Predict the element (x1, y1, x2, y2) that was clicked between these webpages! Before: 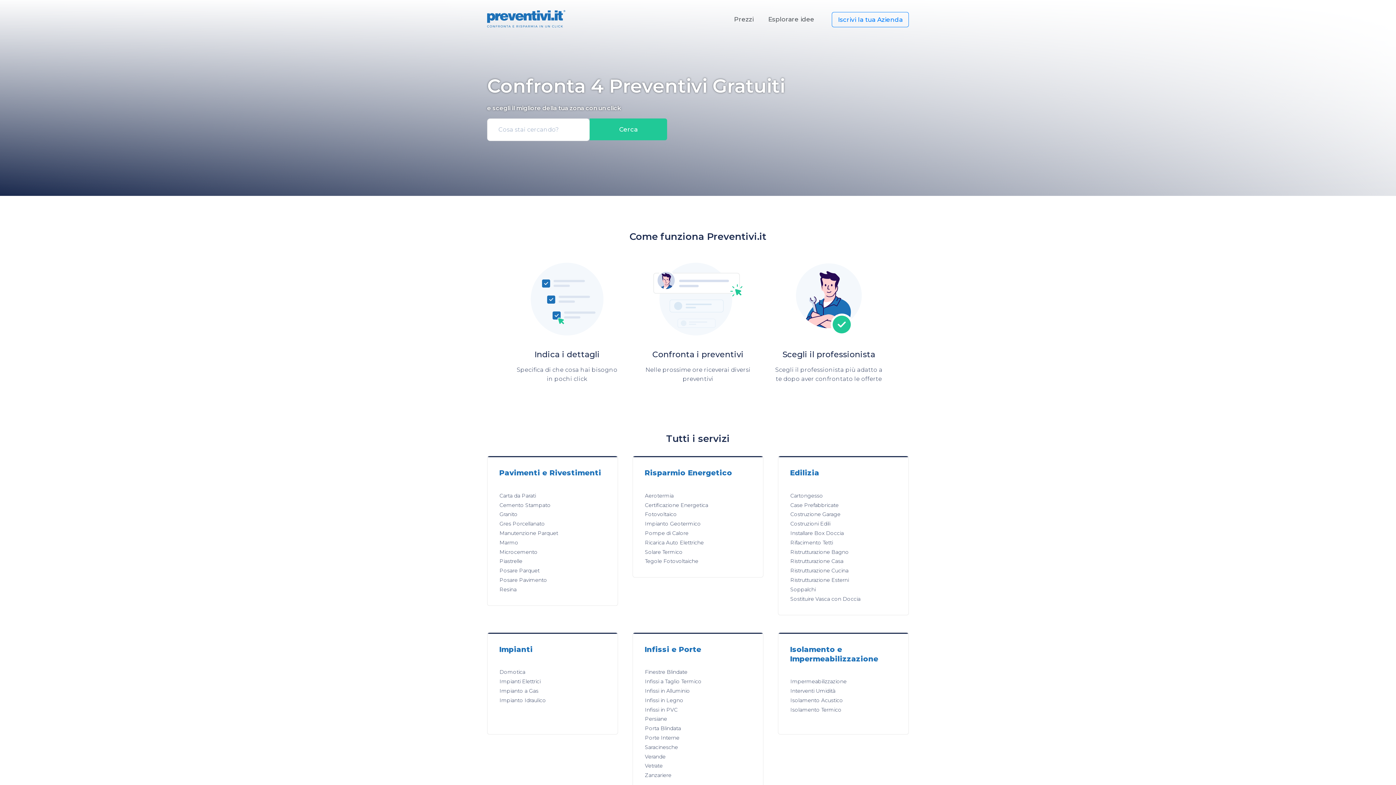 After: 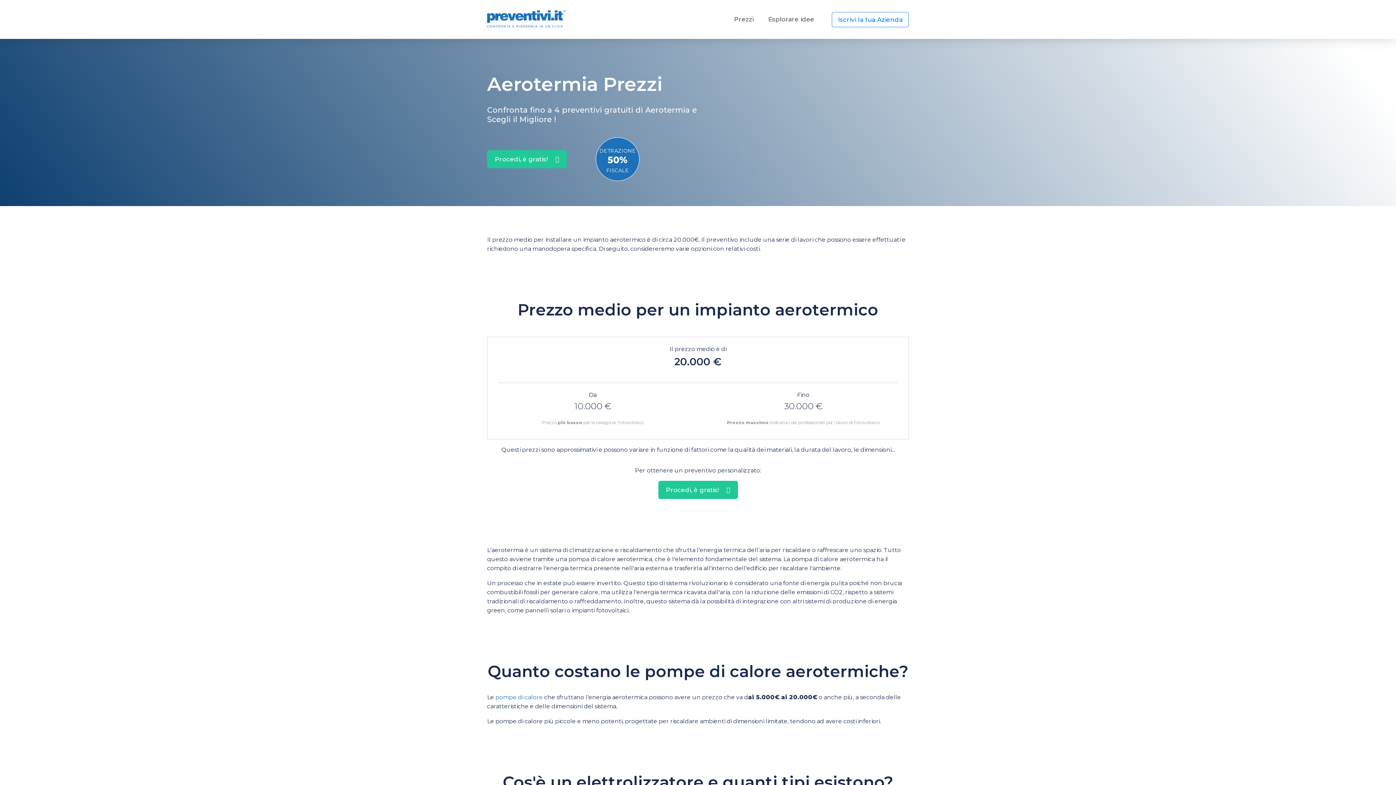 Action: label: Aerotermia bbox: (644, 491, 674, 500)